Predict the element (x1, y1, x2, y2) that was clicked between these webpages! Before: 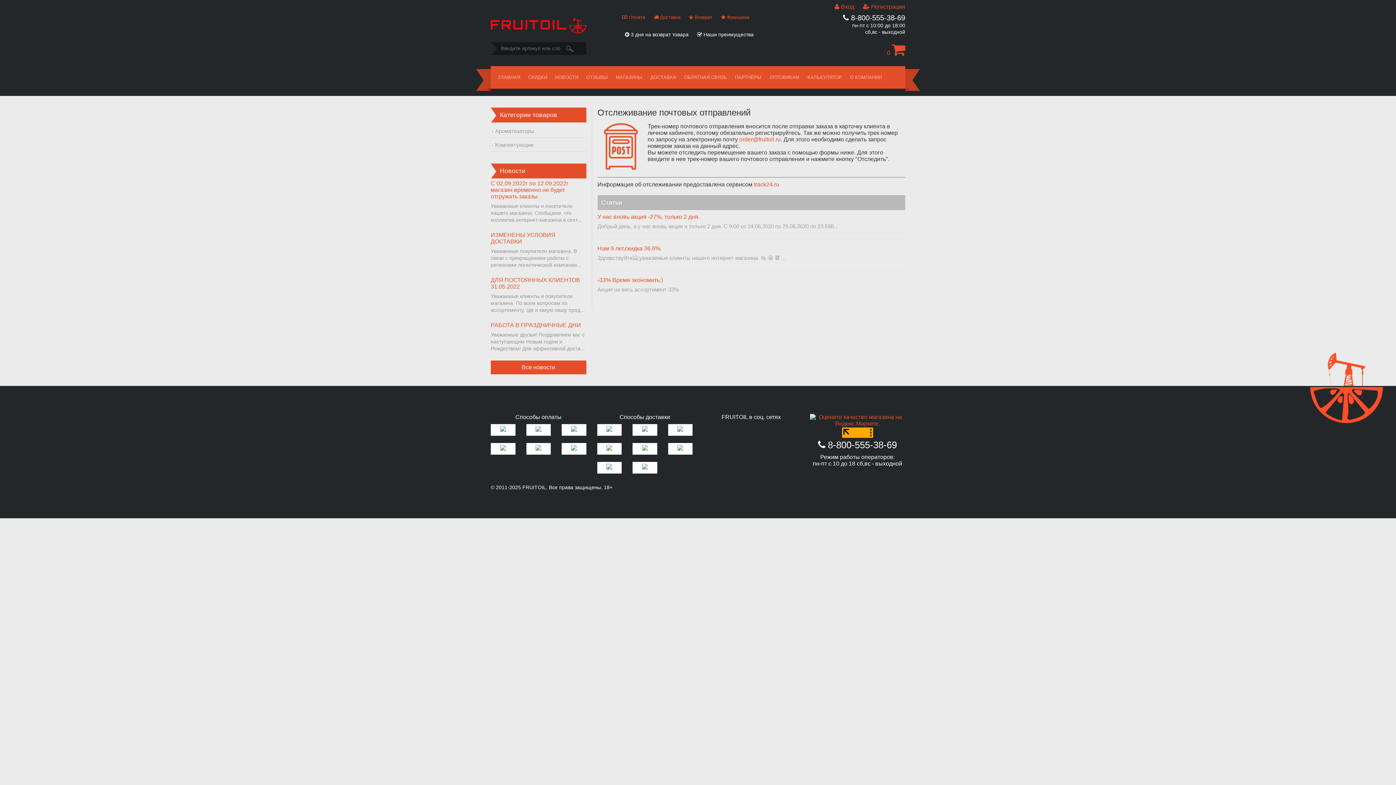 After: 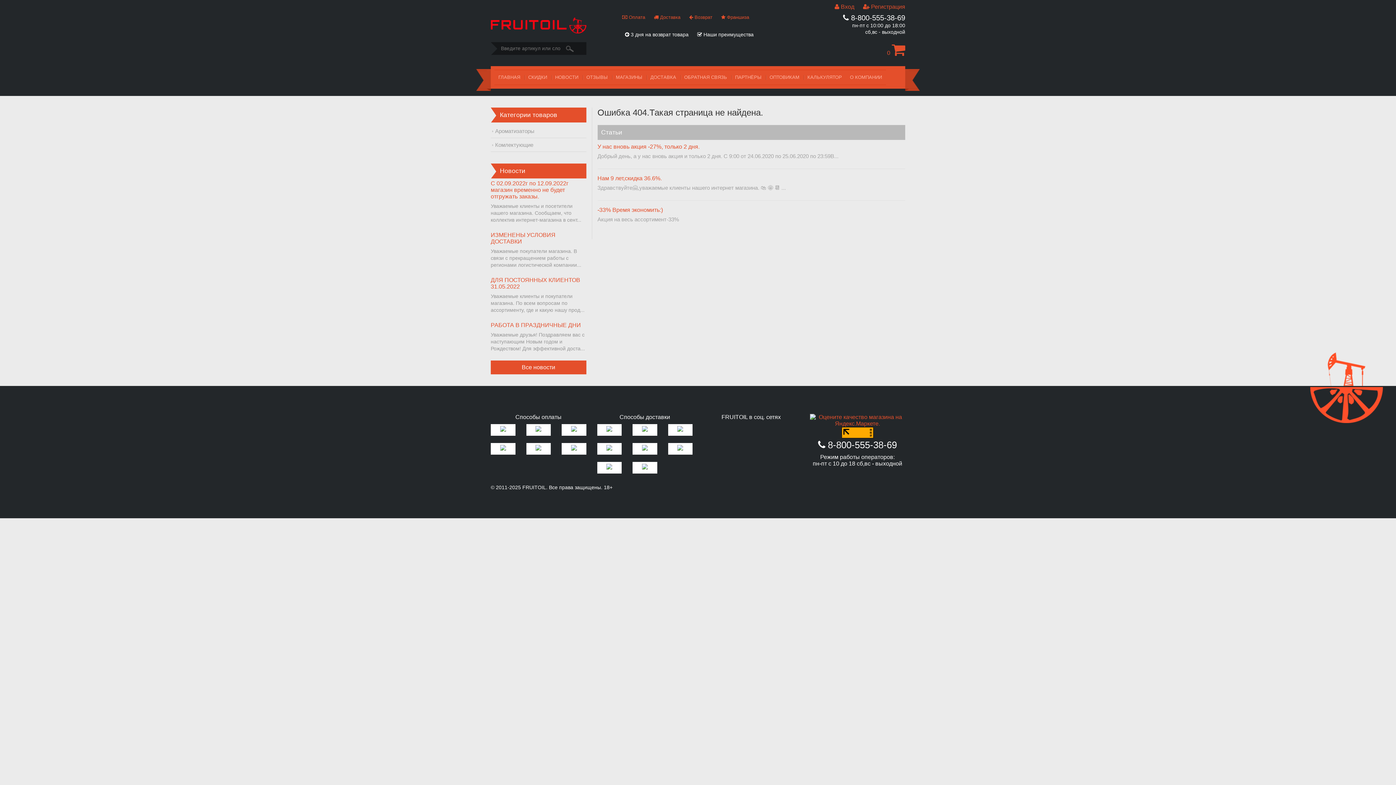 Action: bbox: (490, 360, 586, 374) label: Все новости